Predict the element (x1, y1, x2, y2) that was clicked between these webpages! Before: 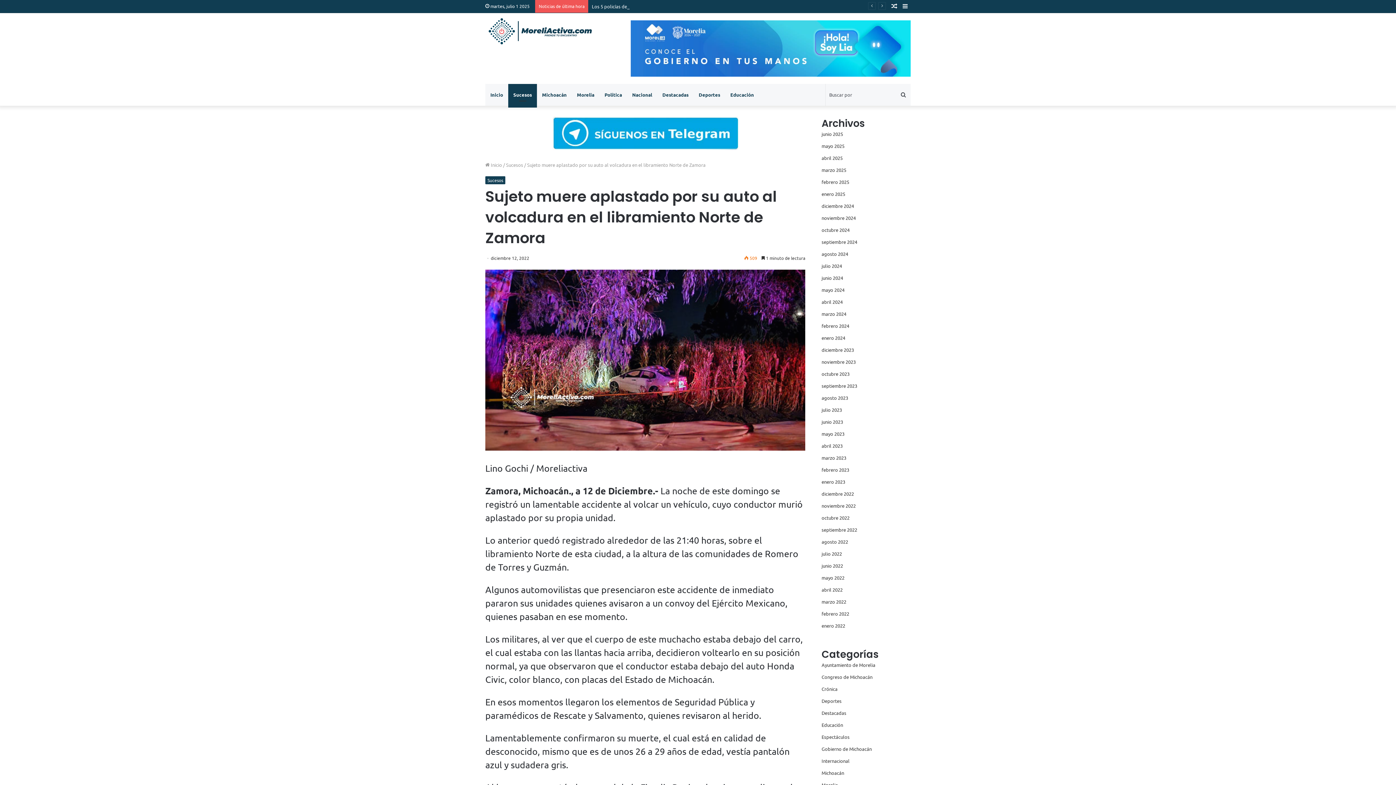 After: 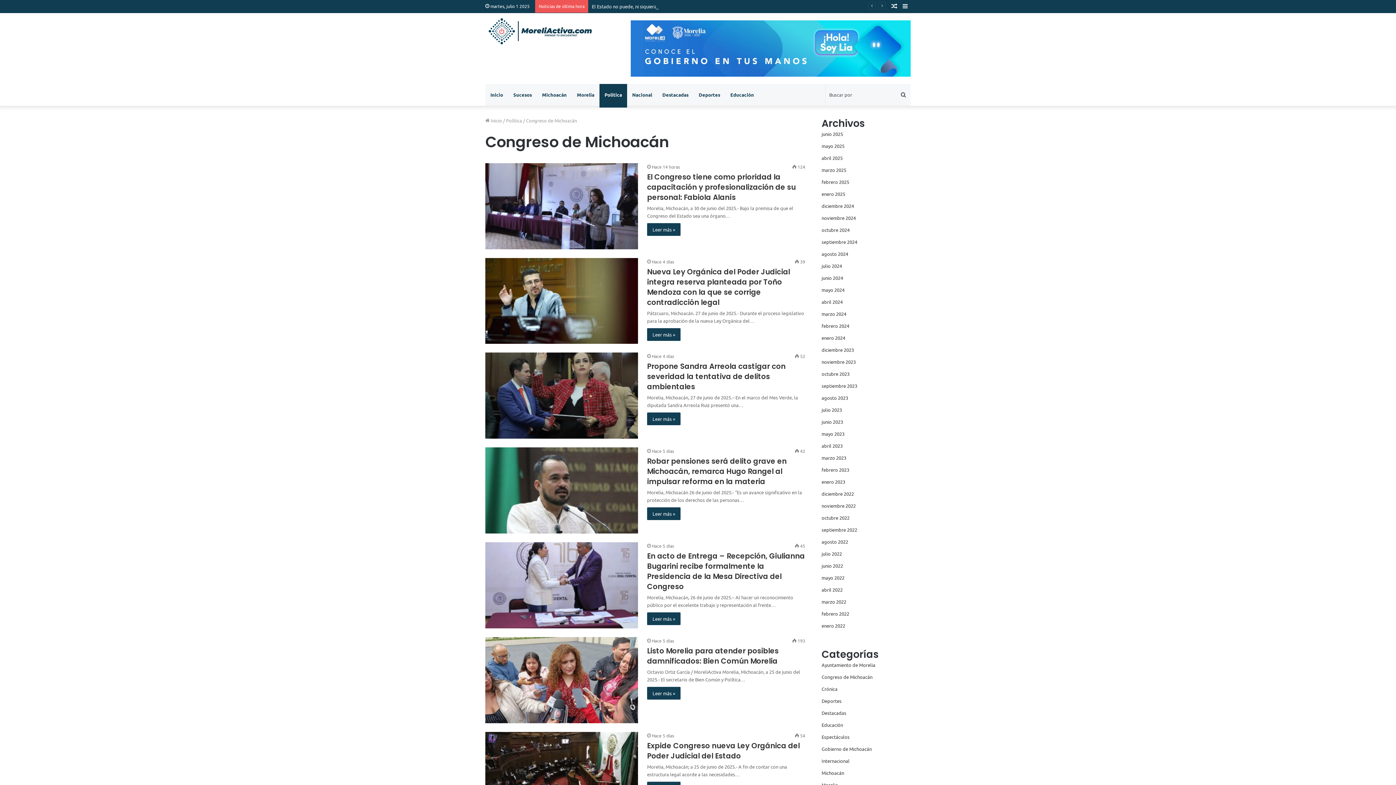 Action: label: Congreso de Michoacán bbox: (821, 674, 872, 680)